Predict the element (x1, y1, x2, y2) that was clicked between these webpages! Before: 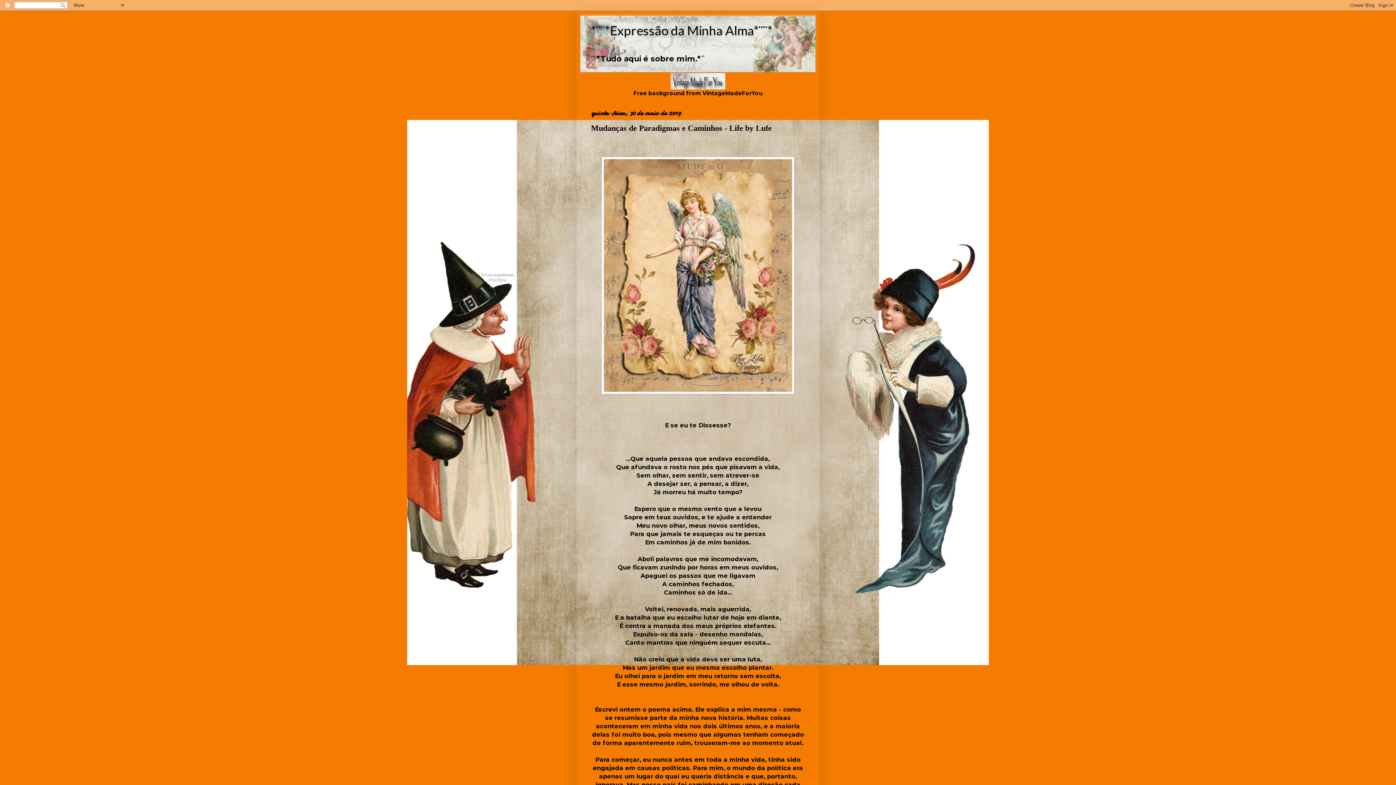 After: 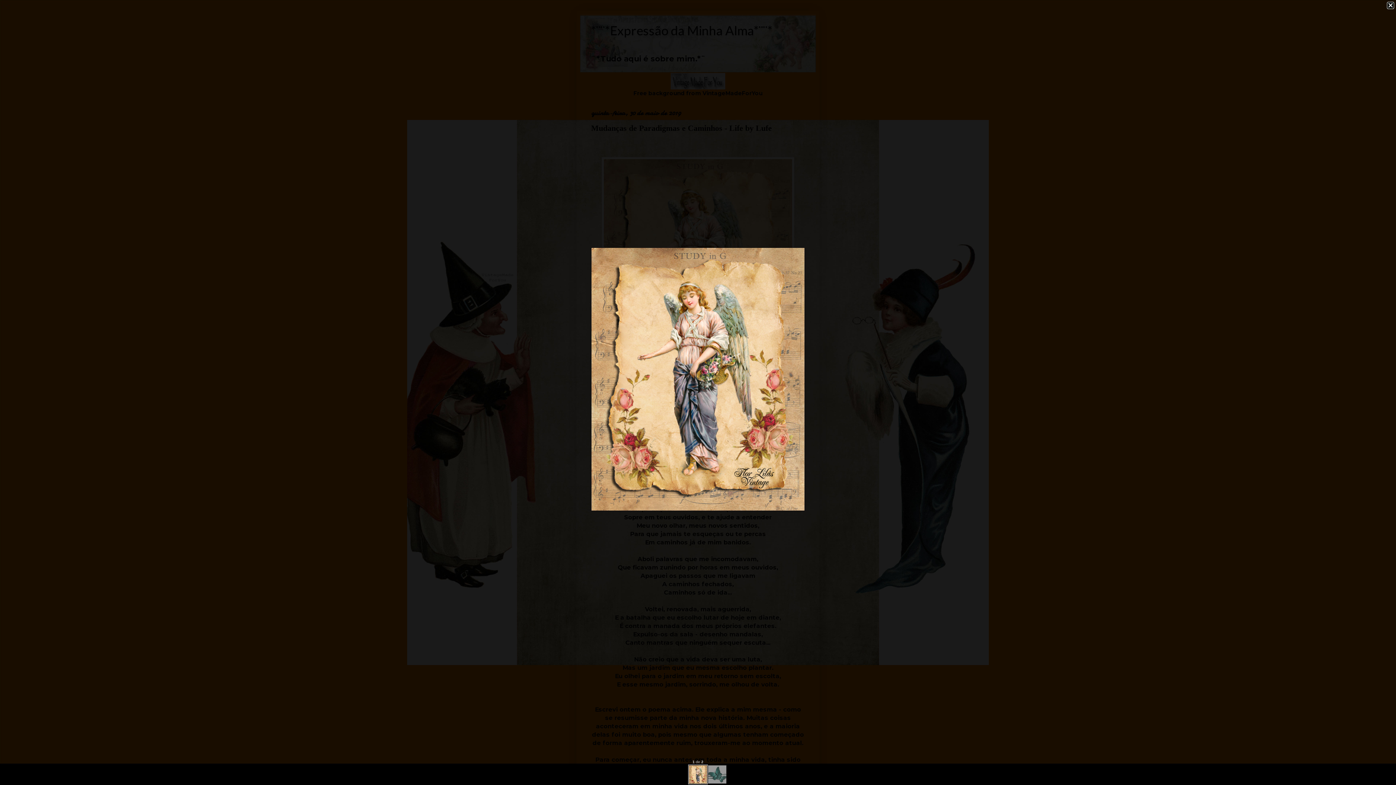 Action: bbox: (601, 388, 794, 395)